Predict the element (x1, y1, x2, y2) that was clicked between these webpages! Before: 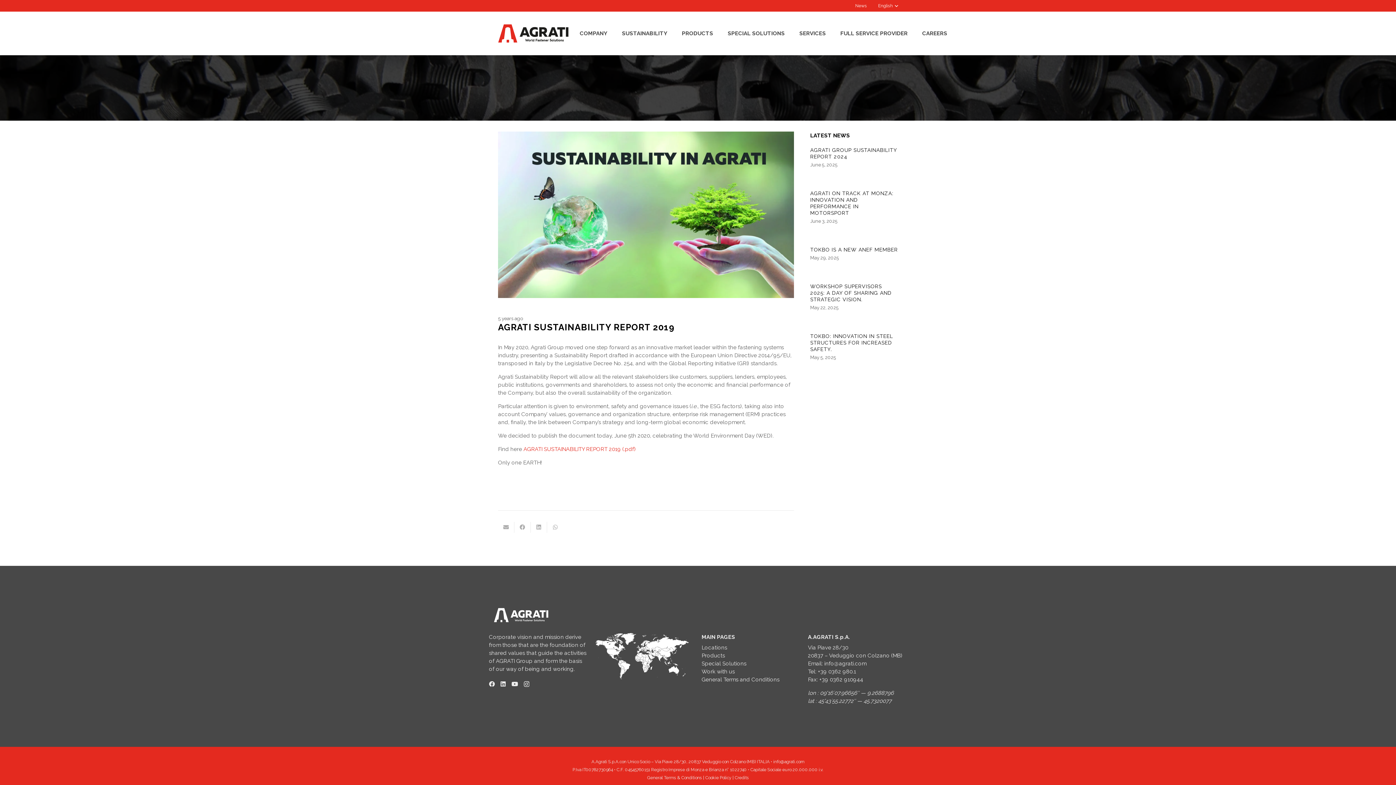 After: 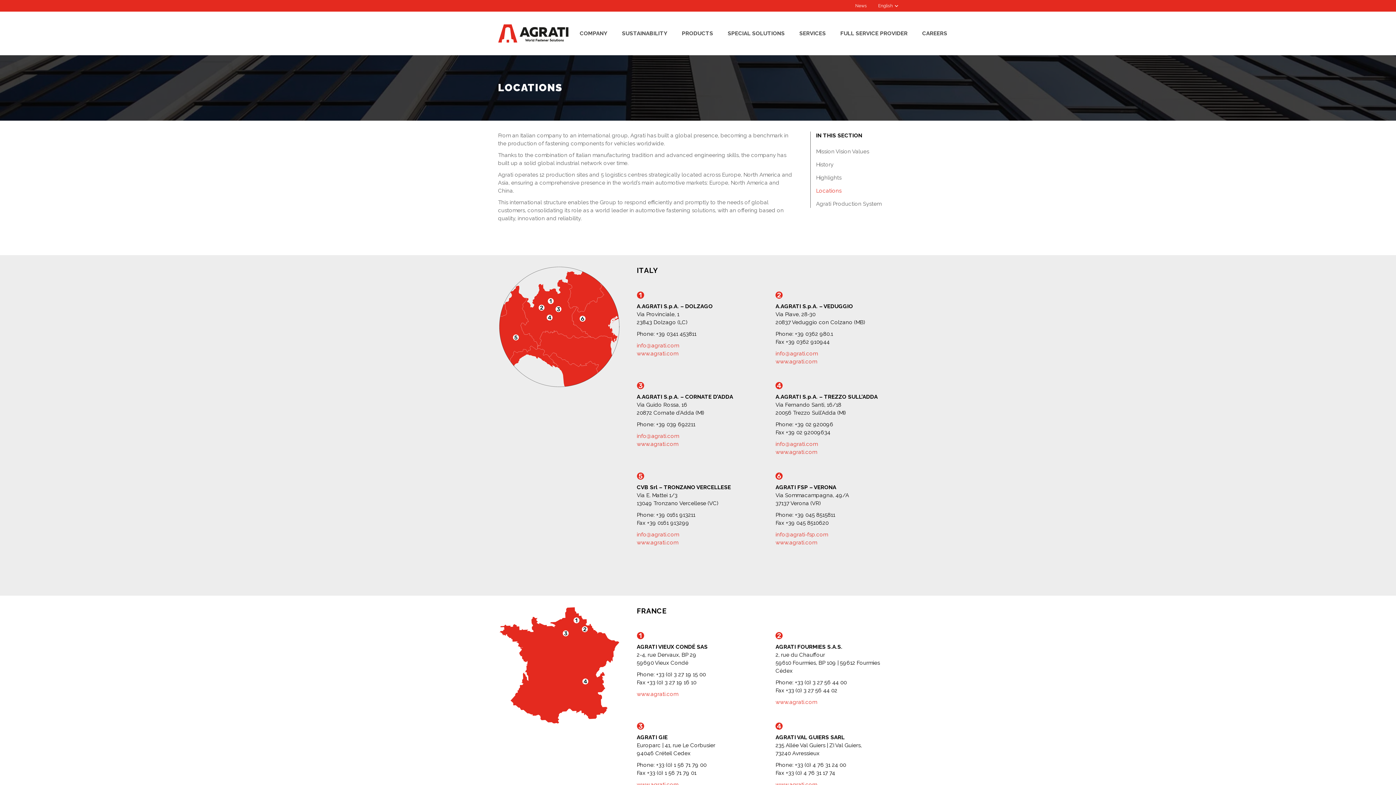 Action: label: Locations bbox: (701, 644, 727, 651)